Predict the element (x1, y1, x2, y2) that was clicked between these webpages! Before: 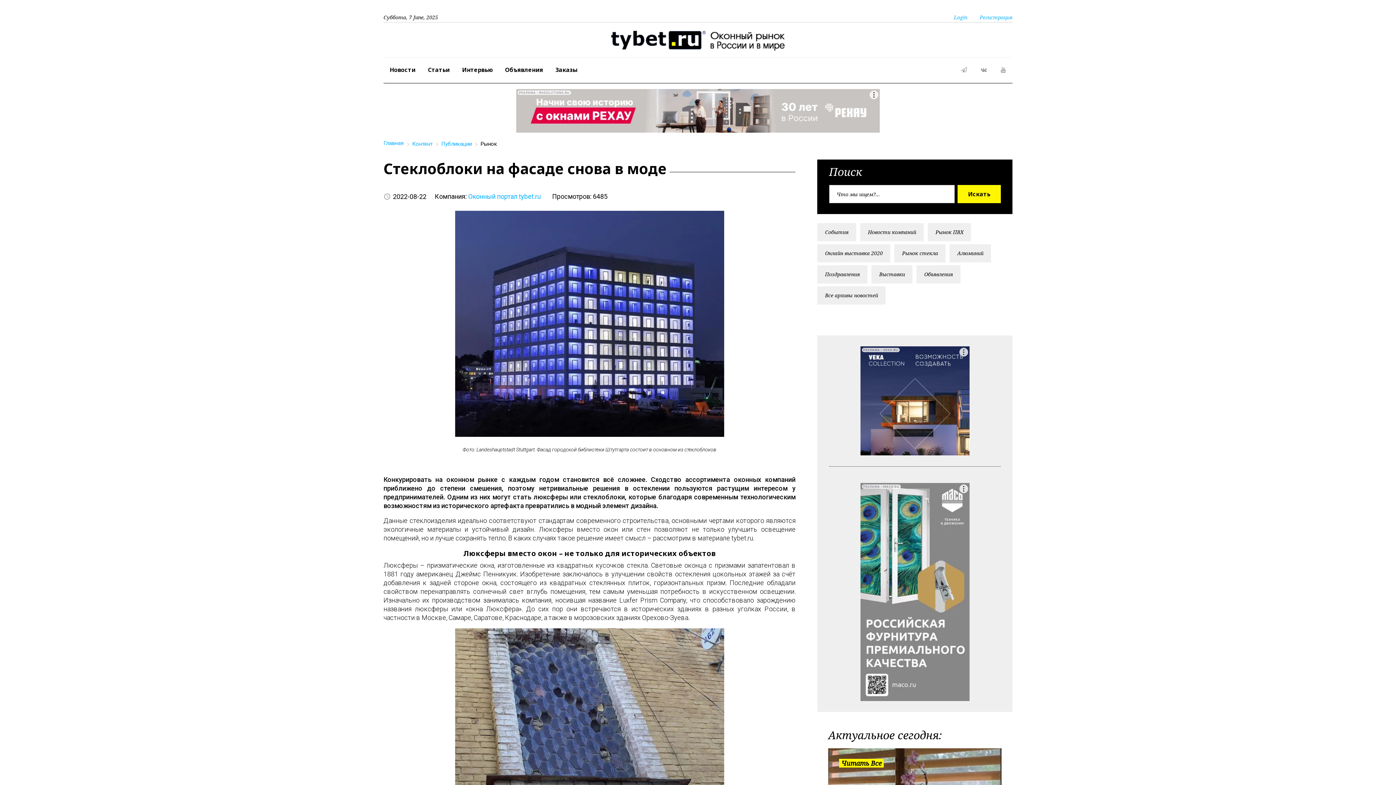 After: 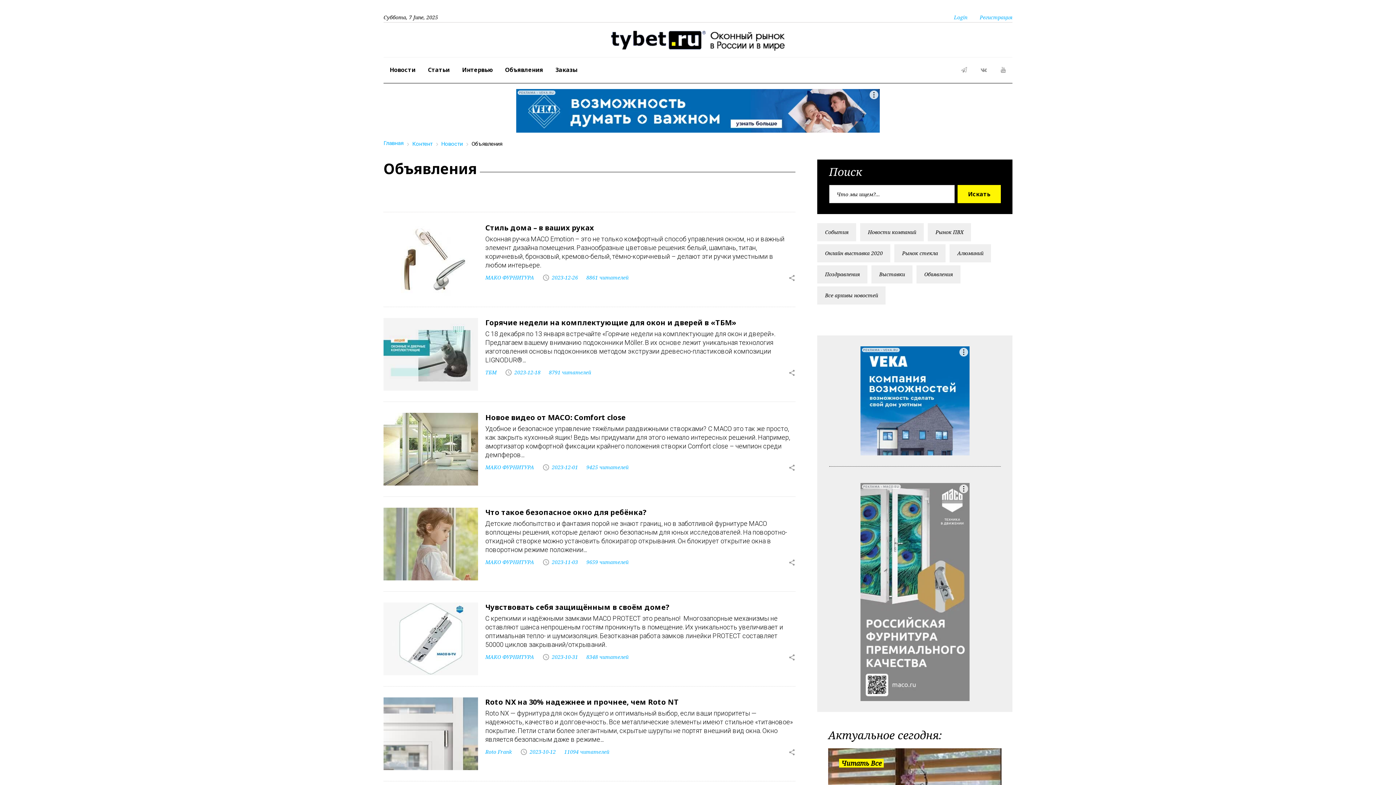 Action: label: Объявления bbox: (498, 57, 549, 82)